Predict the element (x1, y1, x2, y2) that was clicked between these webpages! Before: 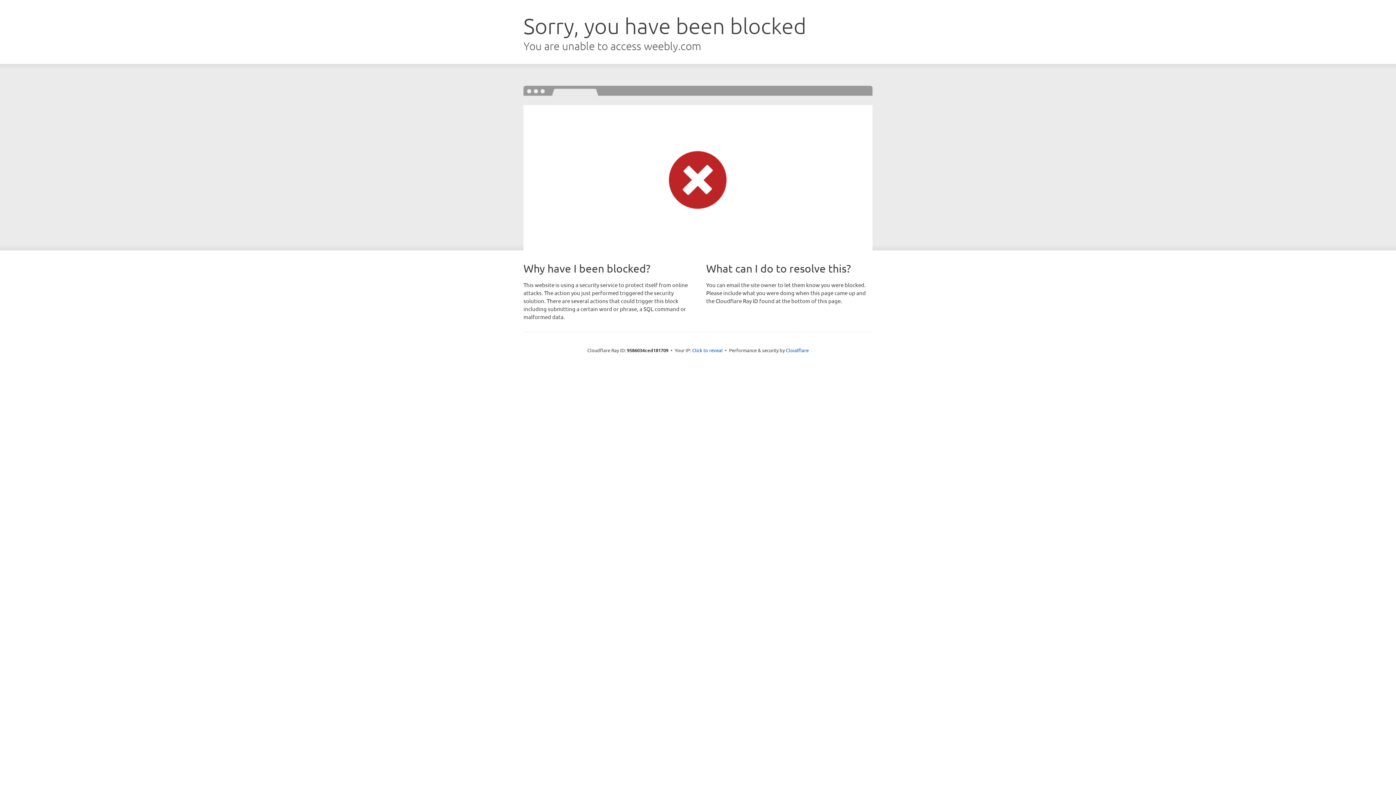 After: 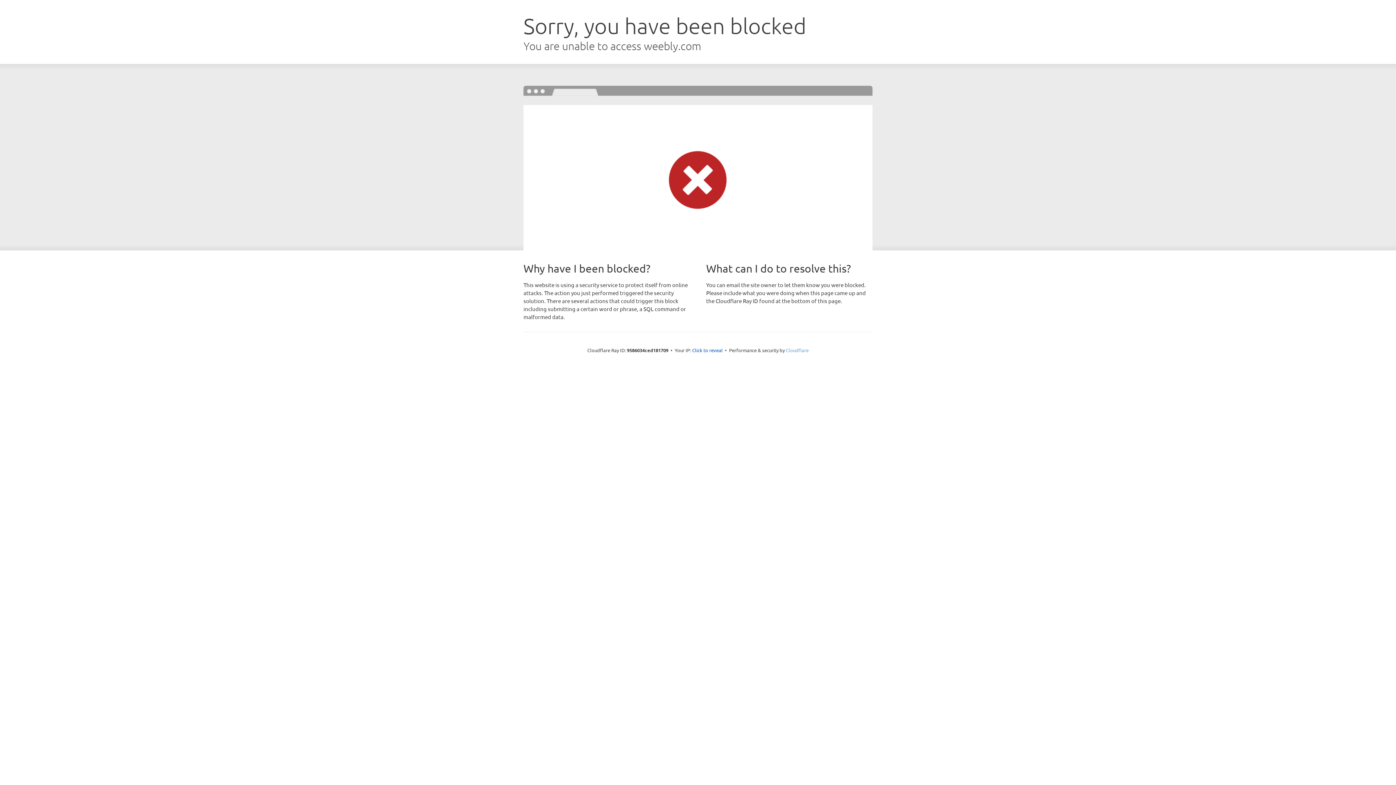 Action: label: Cloudflare bbox: (786, 347, 808, 353)